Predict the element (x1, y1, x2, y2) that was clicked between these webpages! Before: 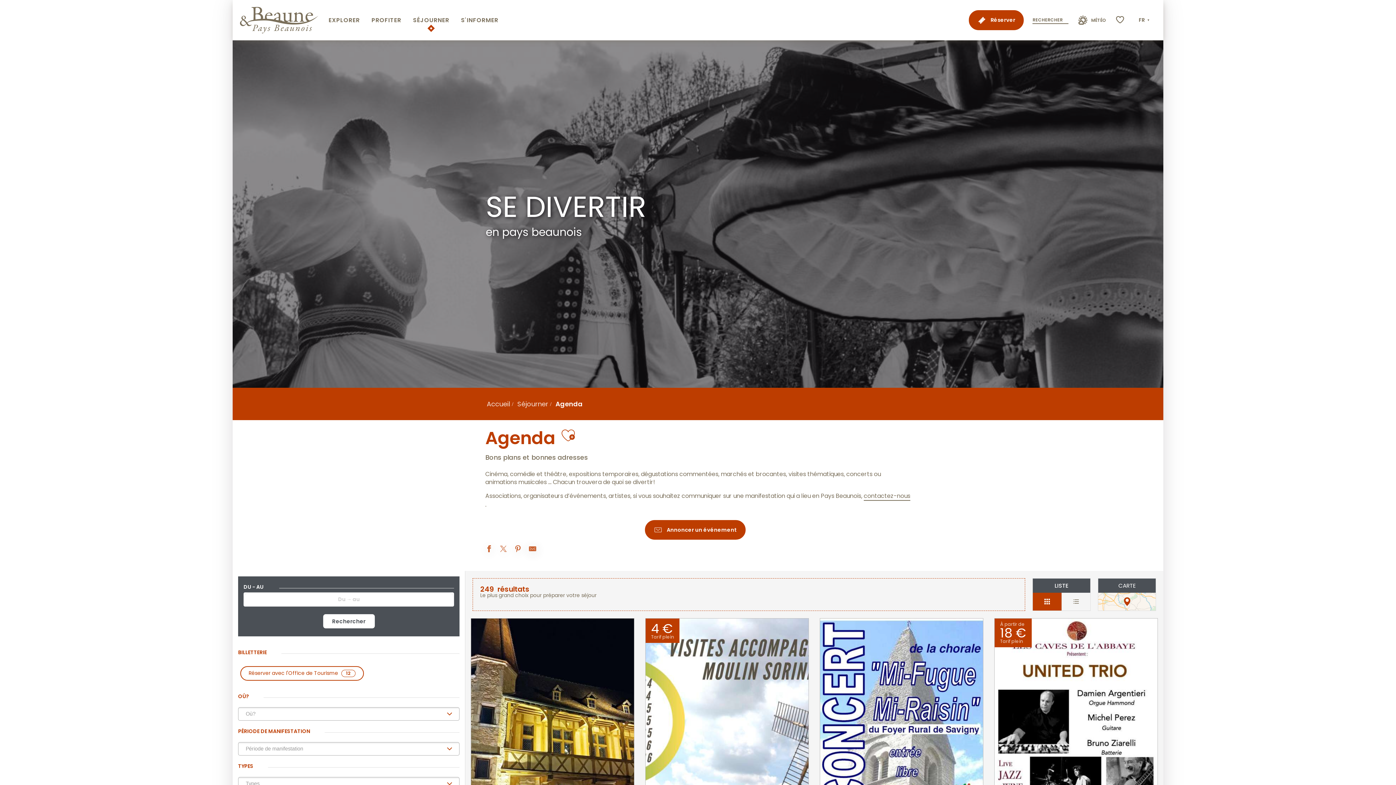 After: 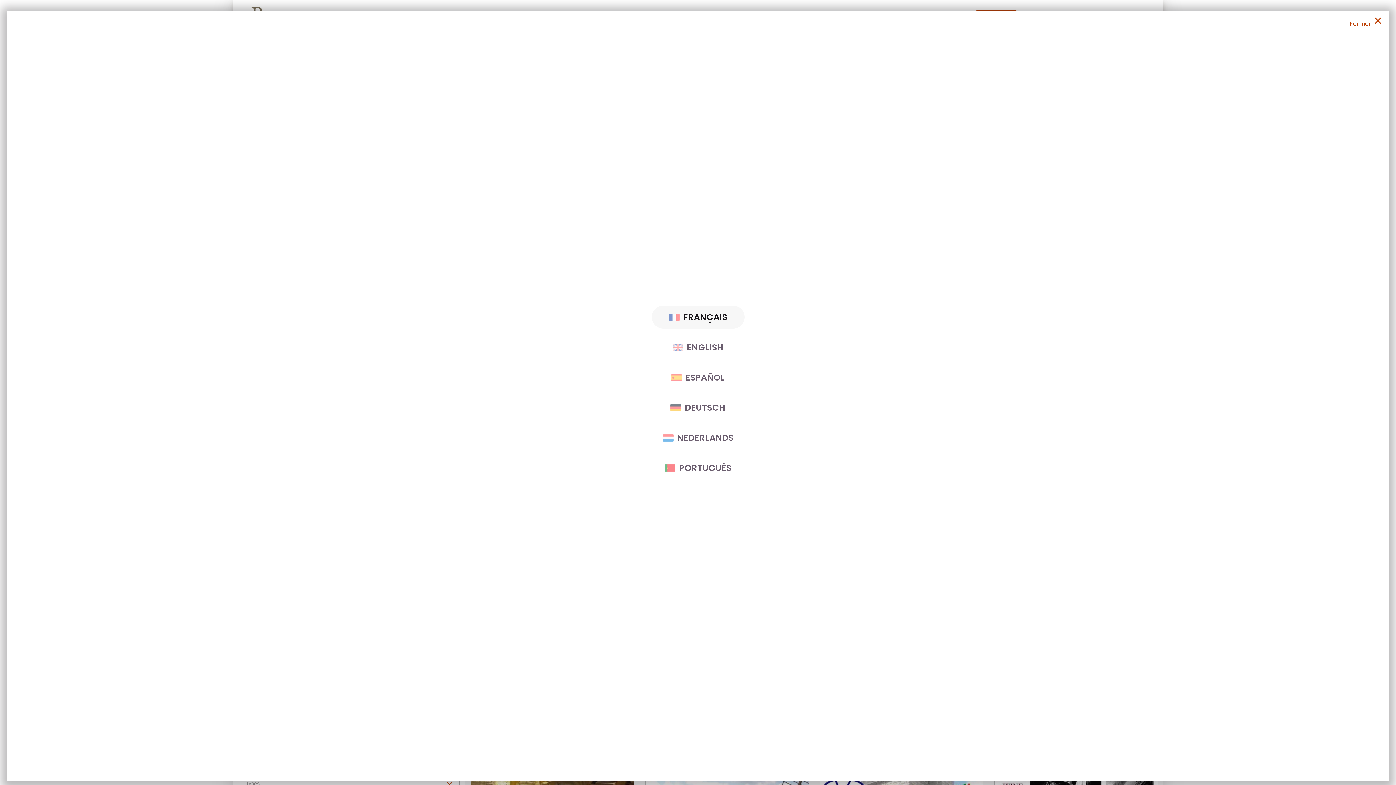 Action: bbox: (1135, 13, 1154, 27) label: Choix de la langue